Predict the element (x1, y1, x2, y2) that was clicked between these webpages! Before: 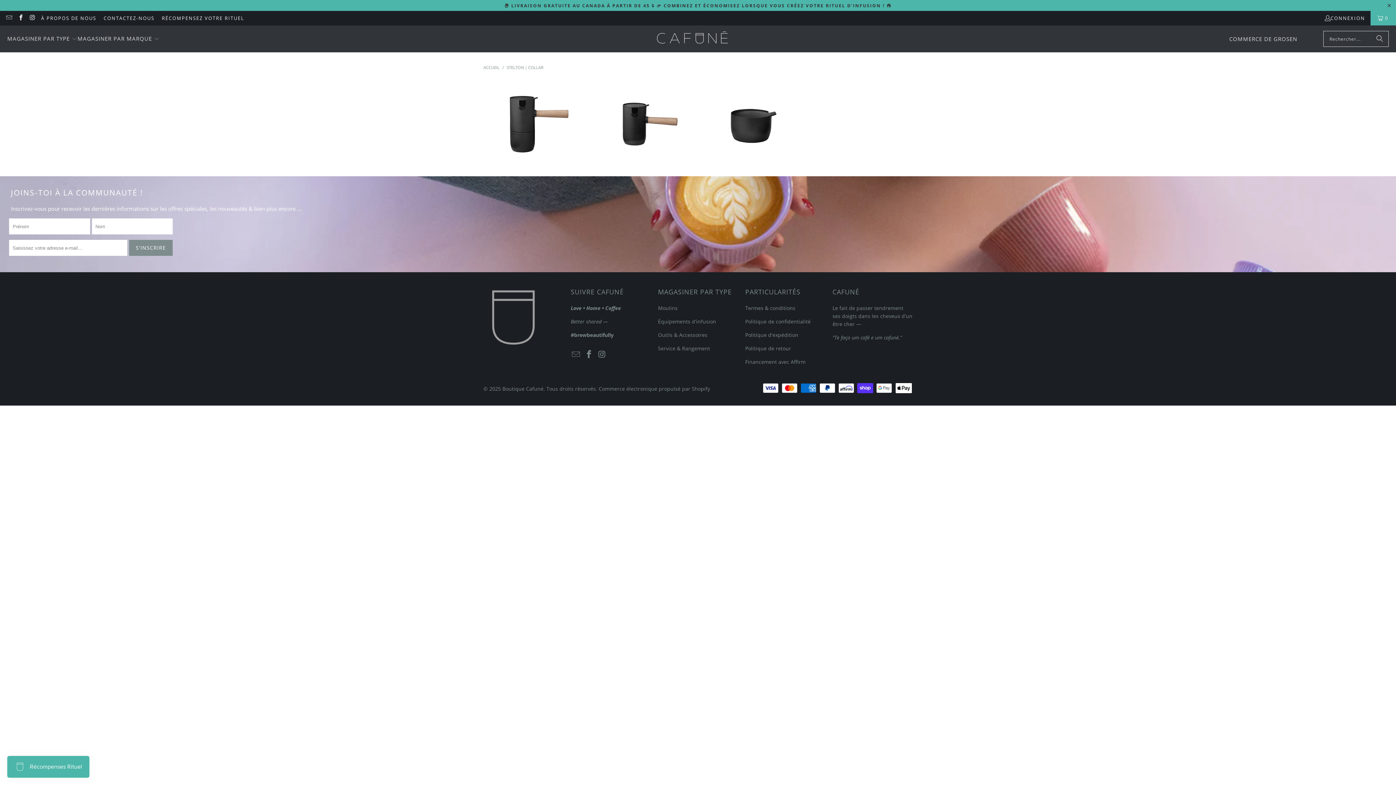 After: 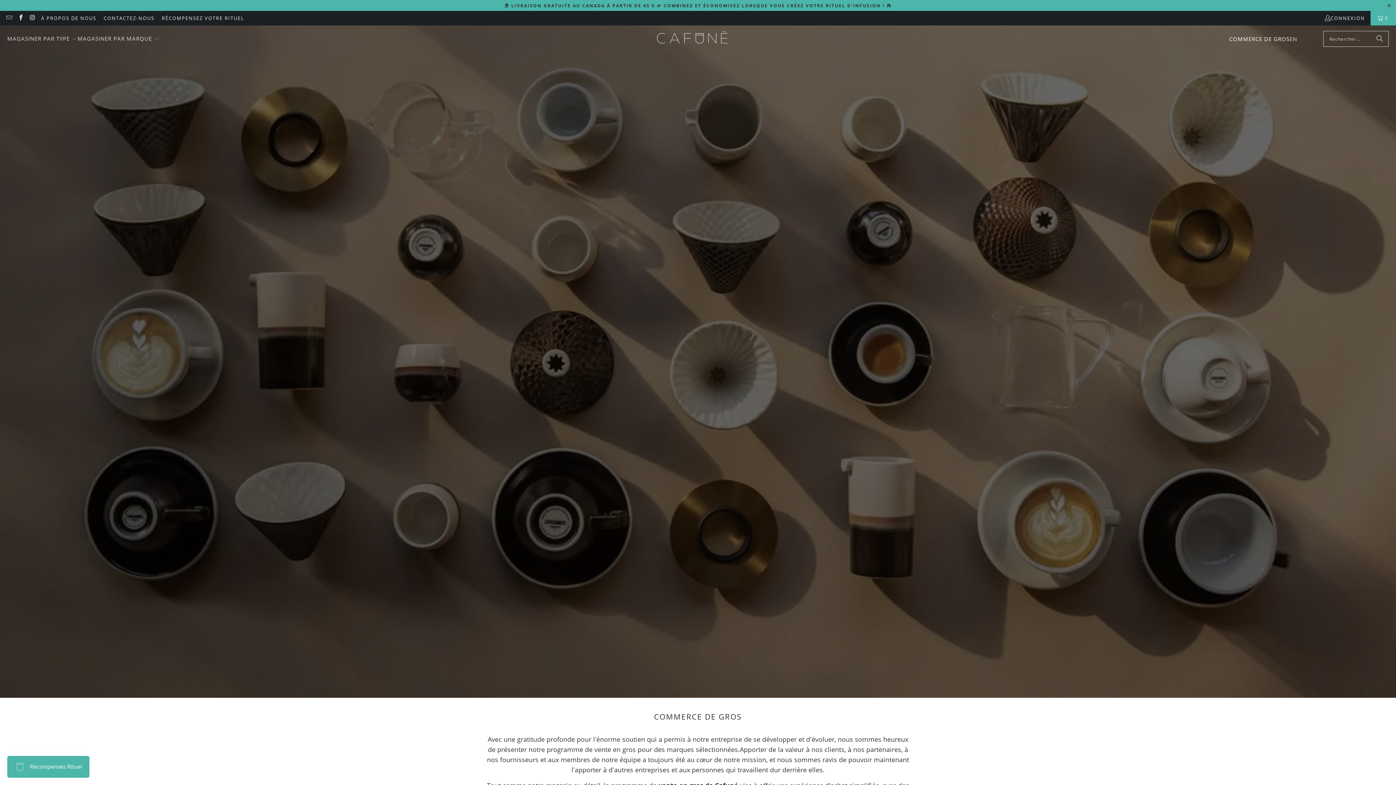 Action: label: COMMERCE DE GROS bbox: (1229, 30, 1289, 47)